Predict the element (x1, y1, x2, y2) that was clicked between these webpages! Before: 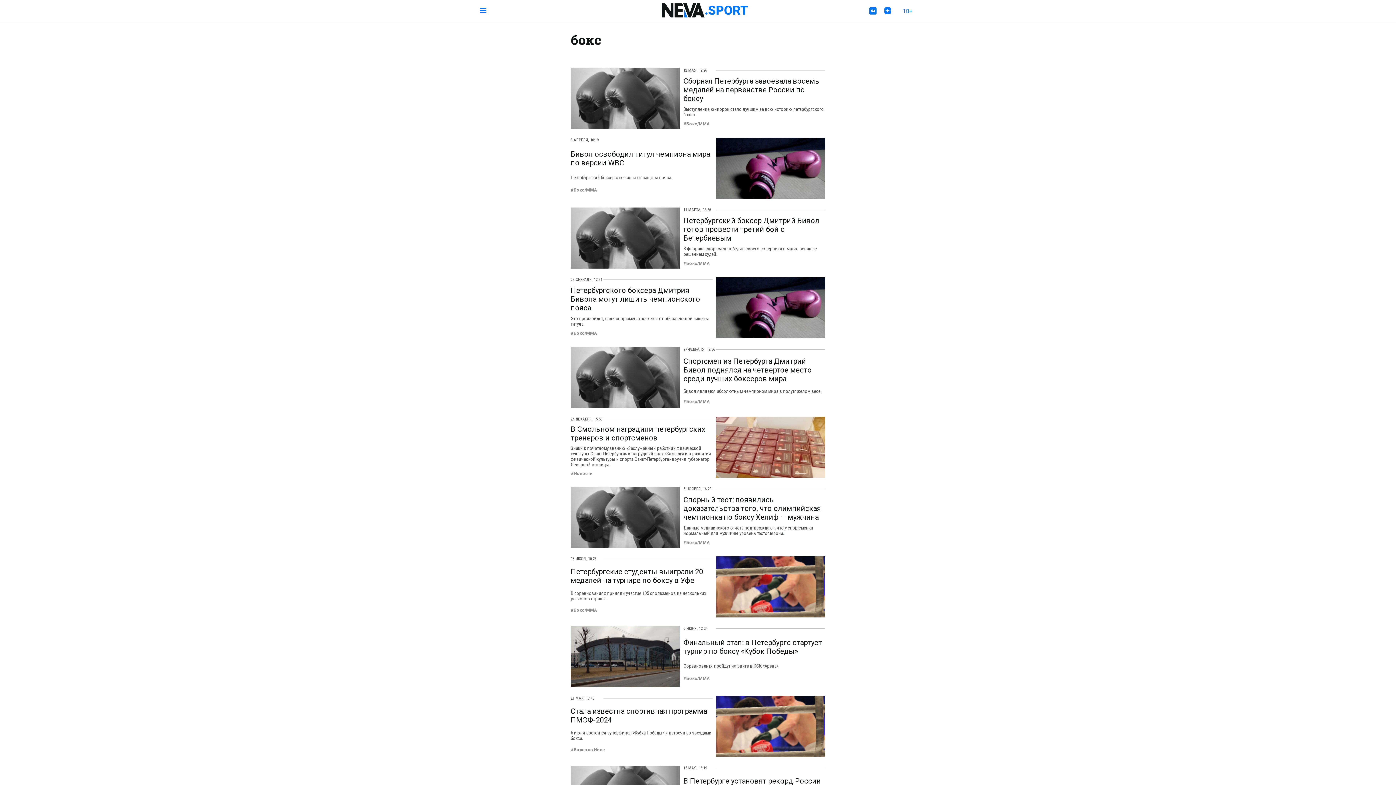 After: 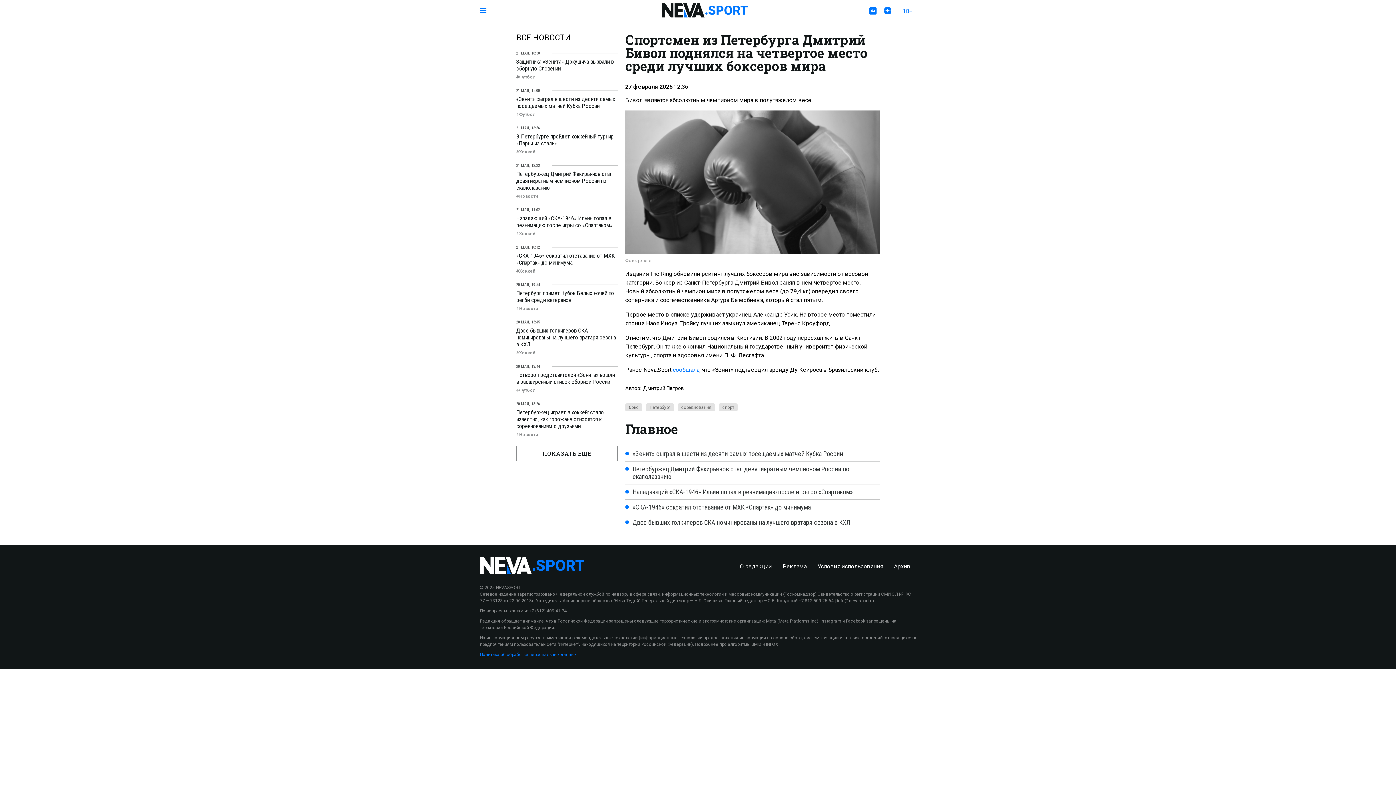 Action: bbox: (570, 347, 825, 409) label: 27 ФЕВРАЛЯ, 12:36
Спортсмен из Петербурга Дмитрий Бивол поднялся на четвертое место среди лучших боксеров мира
Бивол является абсолютным чемпионом мира в полутяжелом весе.
#Бокс/MMA